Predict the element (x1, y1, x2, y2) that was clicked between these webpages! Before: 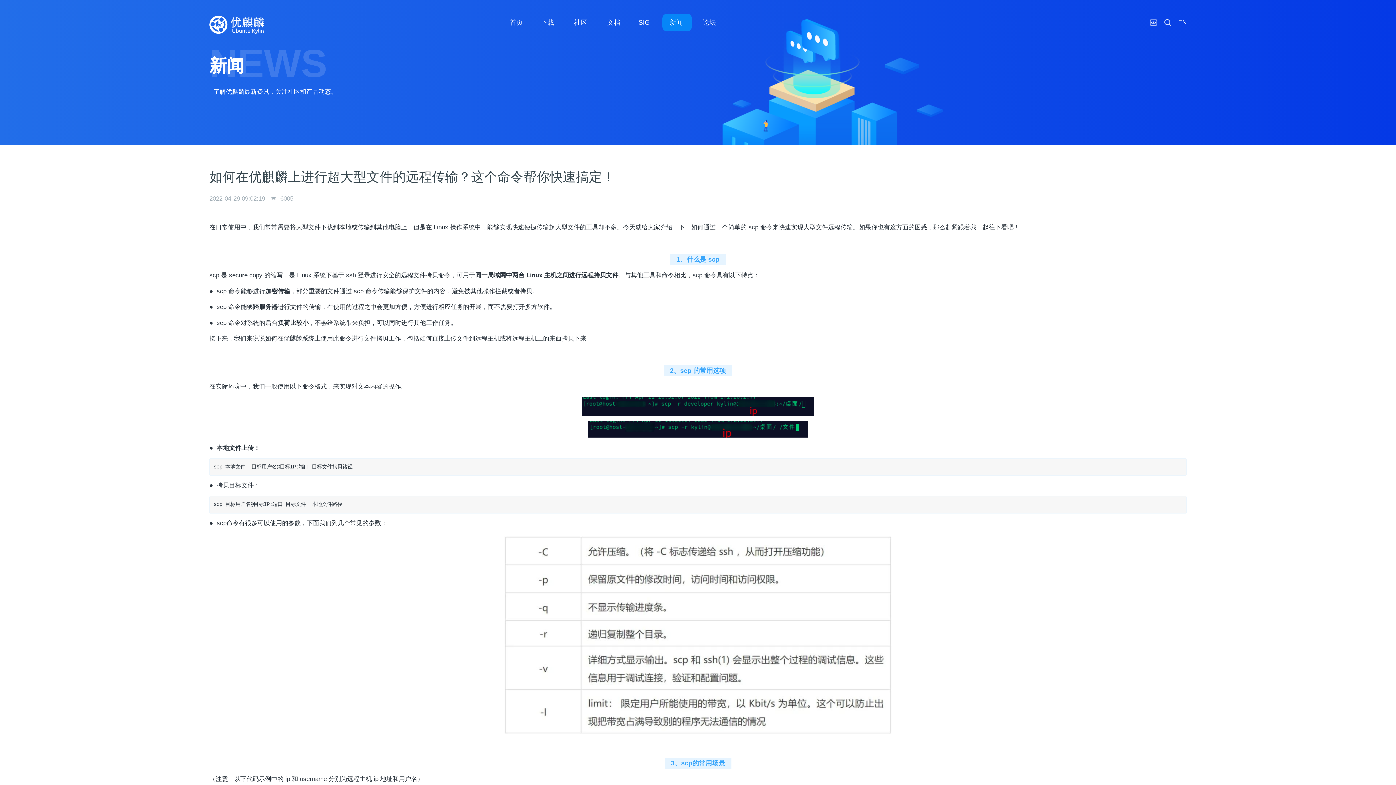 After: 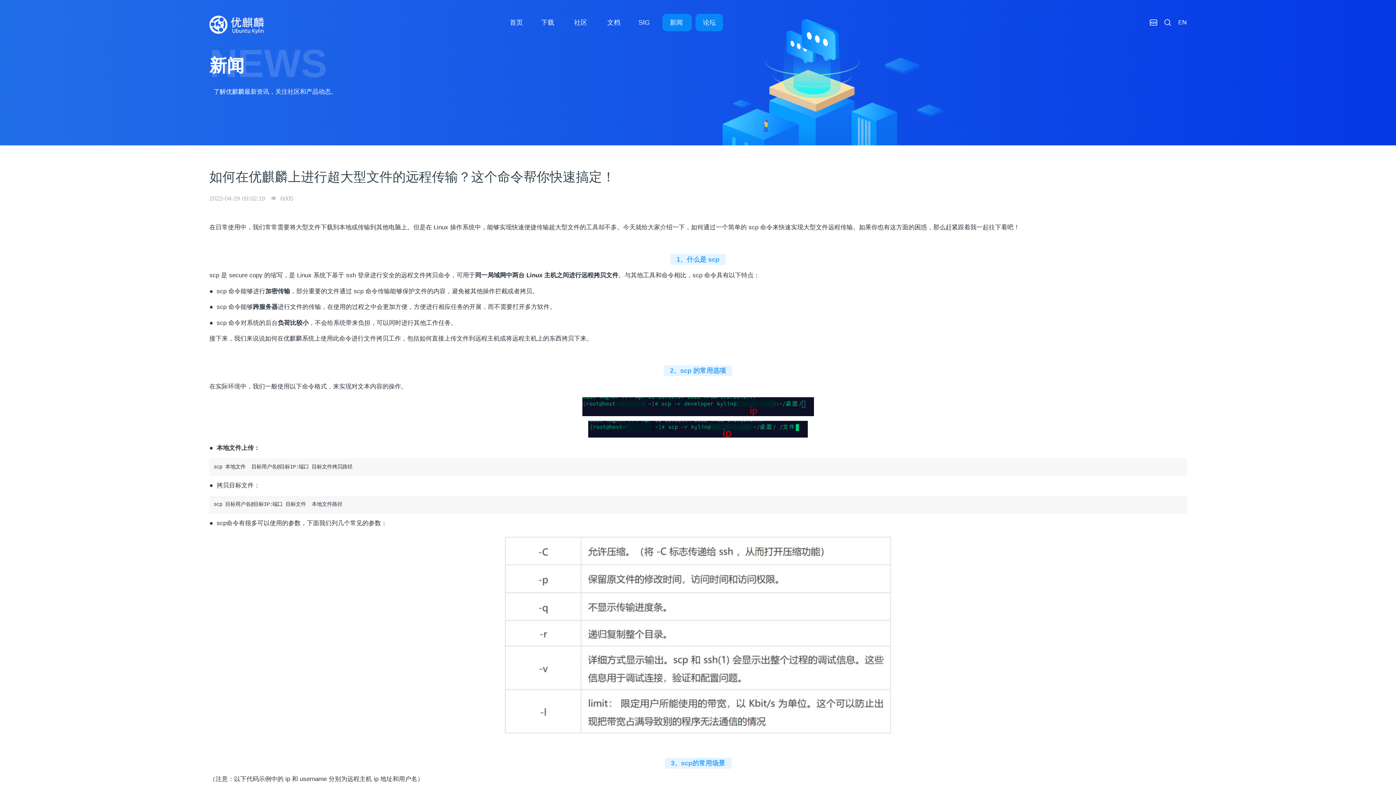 Action: bbox: (695, 13, 723, 31) label: 论坛